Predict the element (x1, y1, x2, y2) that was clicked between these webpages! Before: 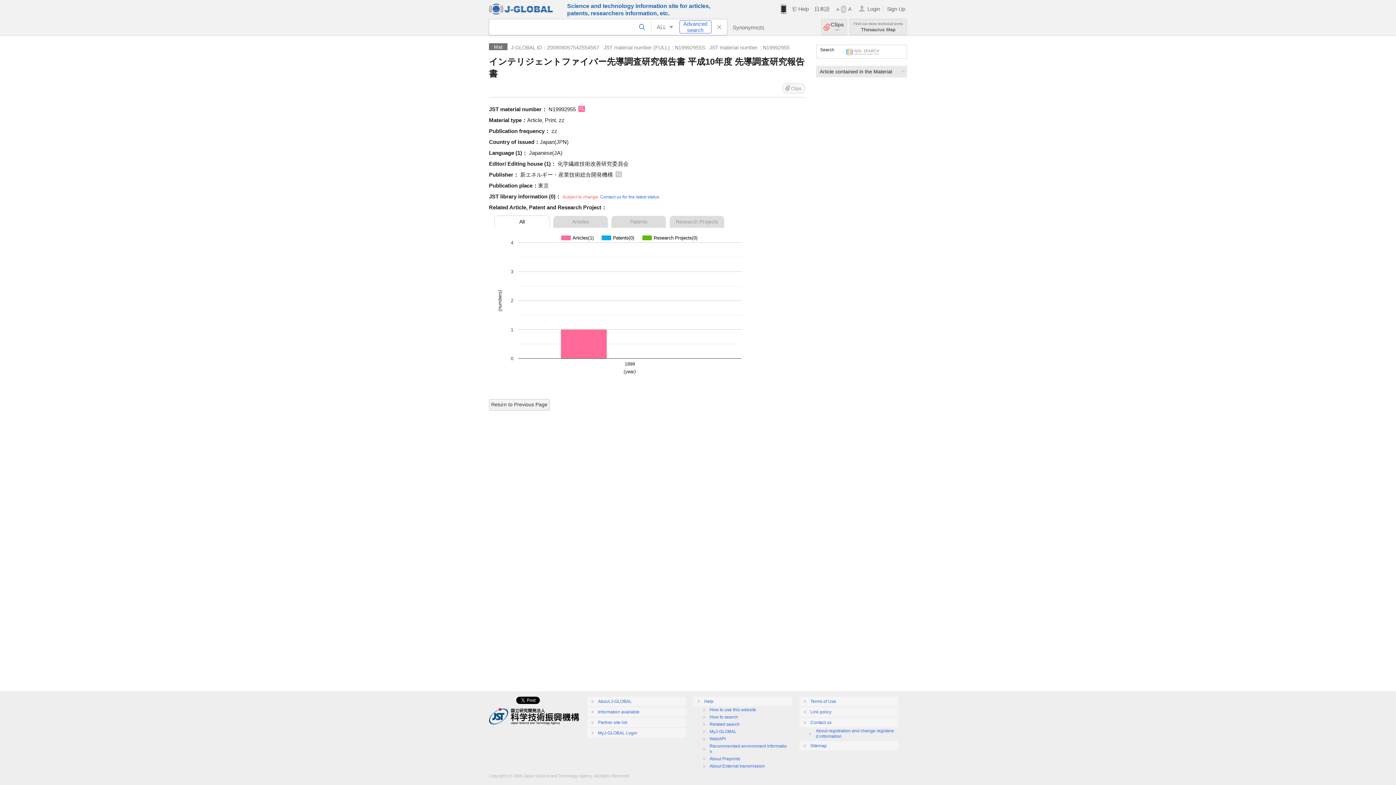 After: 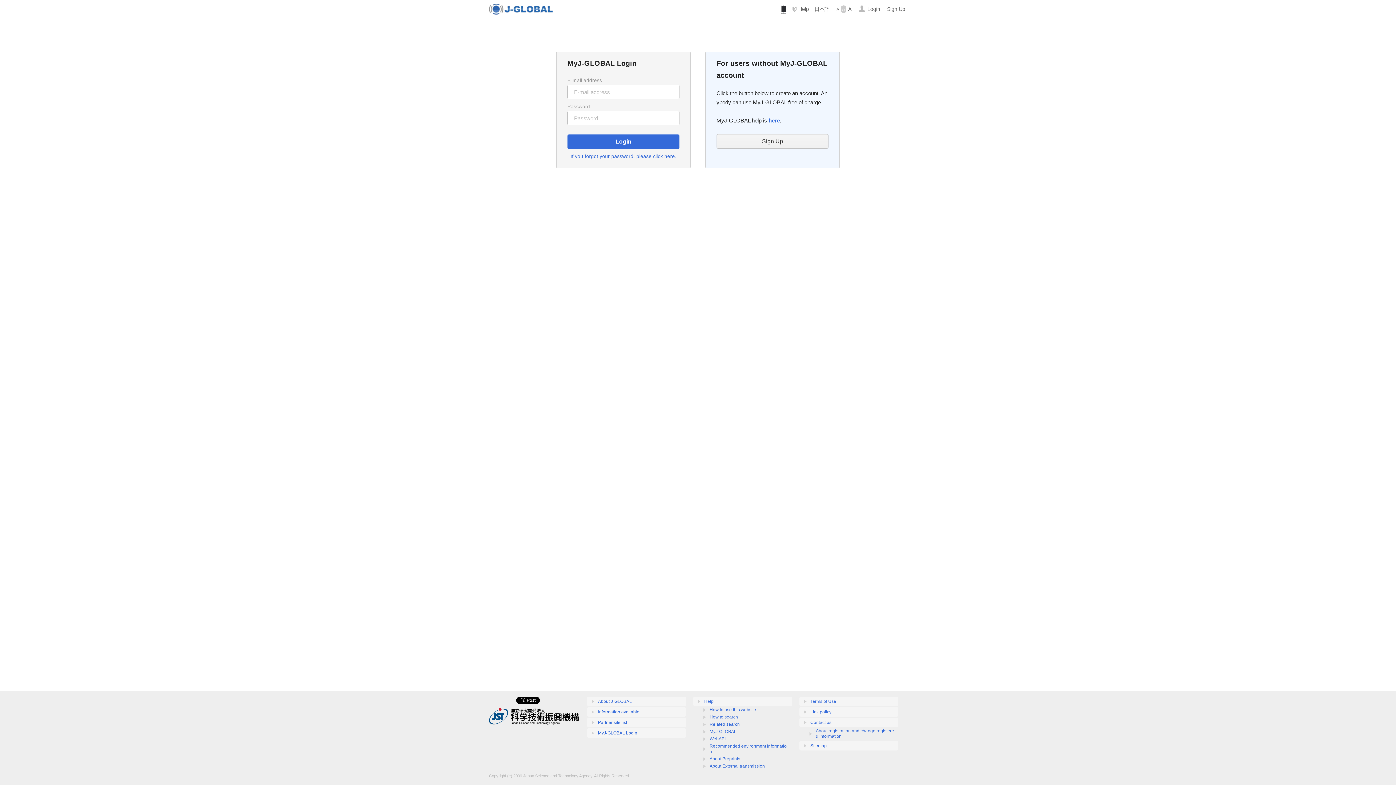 Action: bbox: (587, 728, 686, 738) label: MyJ-GLOBAL Login